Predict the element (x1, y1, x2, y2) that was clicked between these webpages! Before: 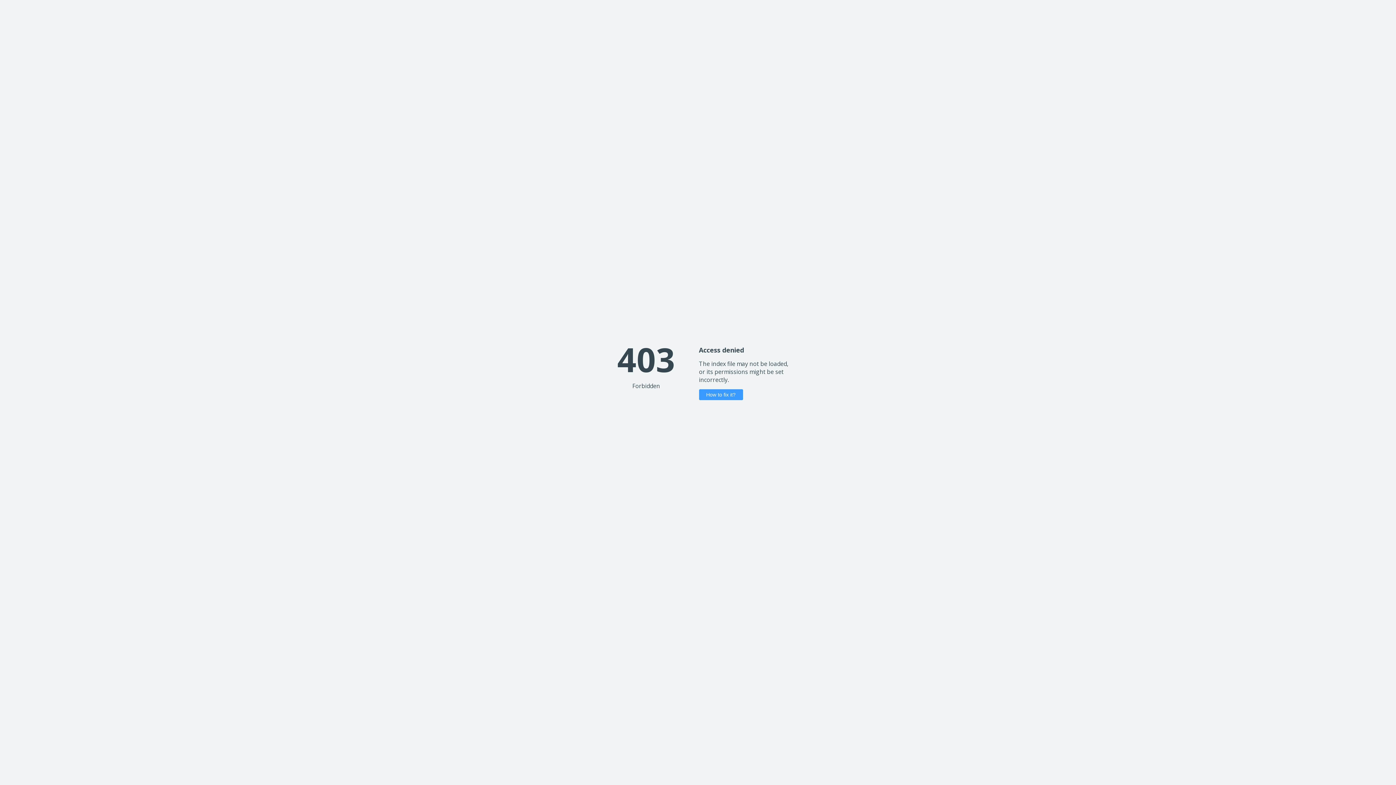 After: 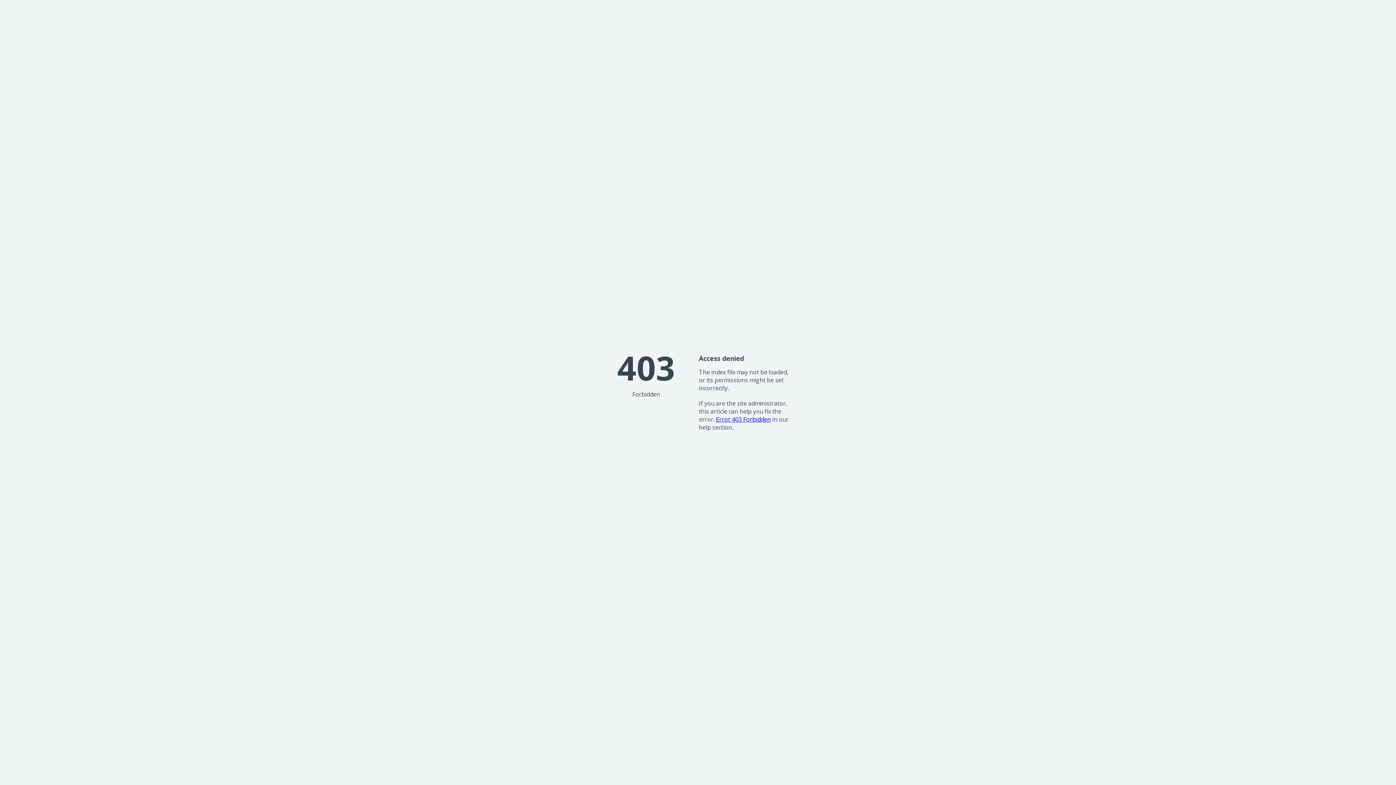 Action: label: How to fix it? bbox: (699, 389, 743, 400)